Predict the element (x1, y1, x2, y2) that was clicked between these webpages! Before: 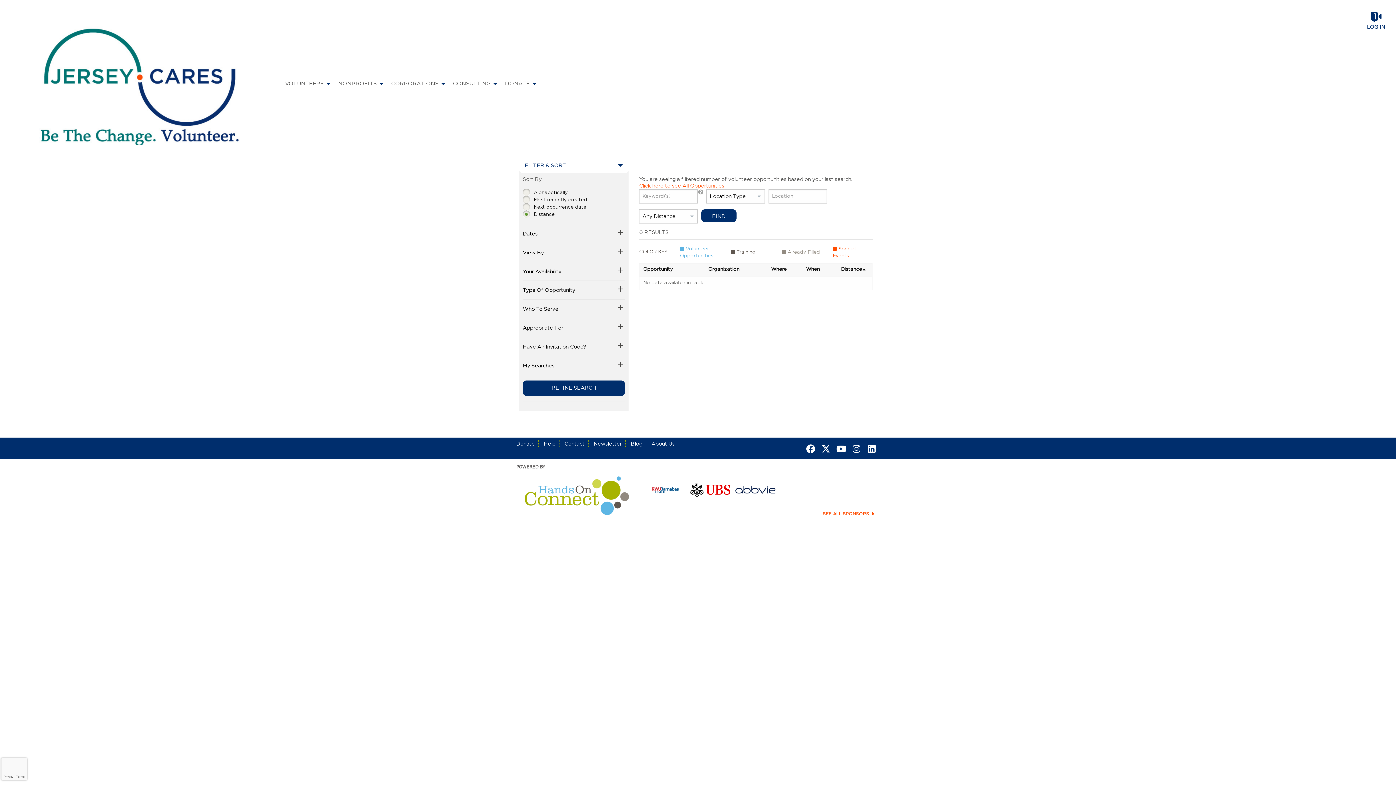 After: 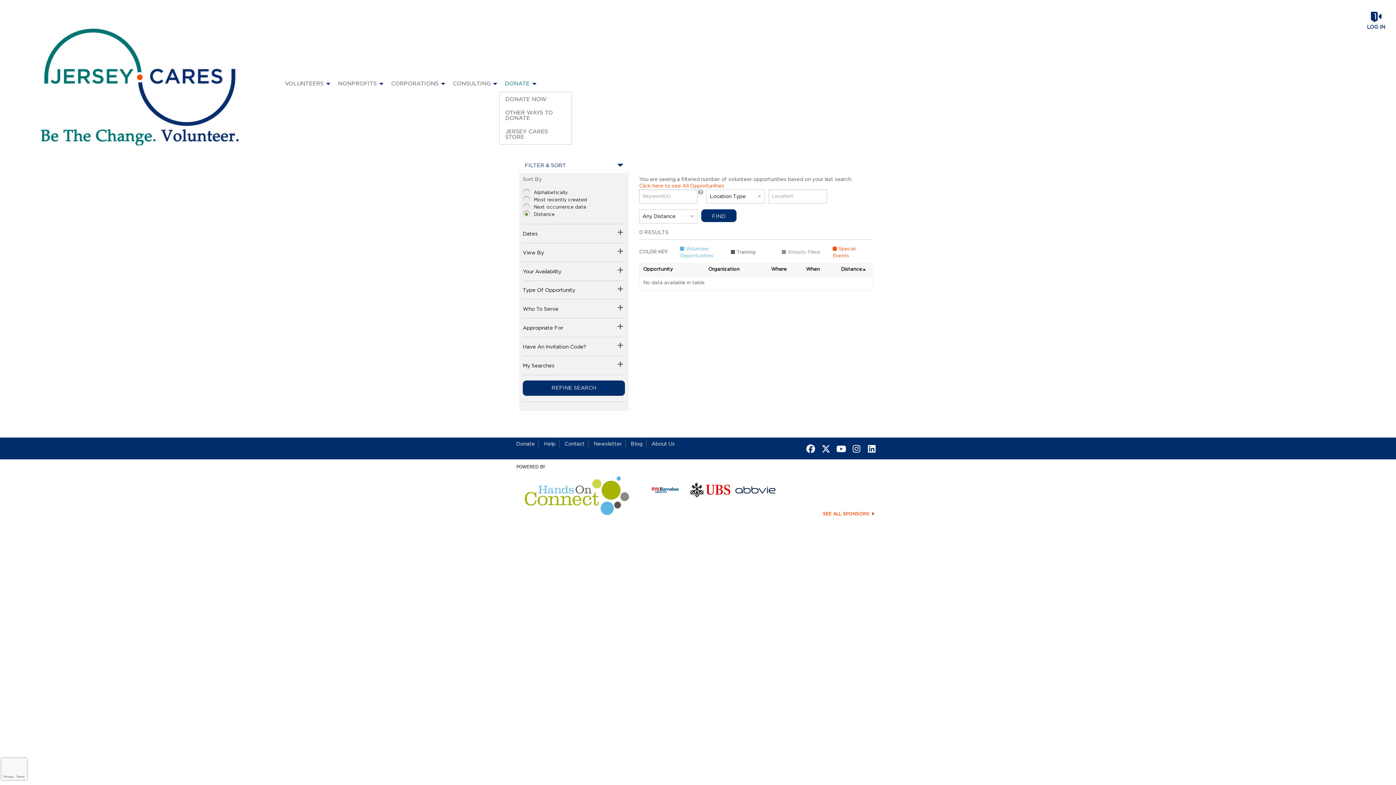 Action: label: Donate bbox: (499, 77, 538, 92)